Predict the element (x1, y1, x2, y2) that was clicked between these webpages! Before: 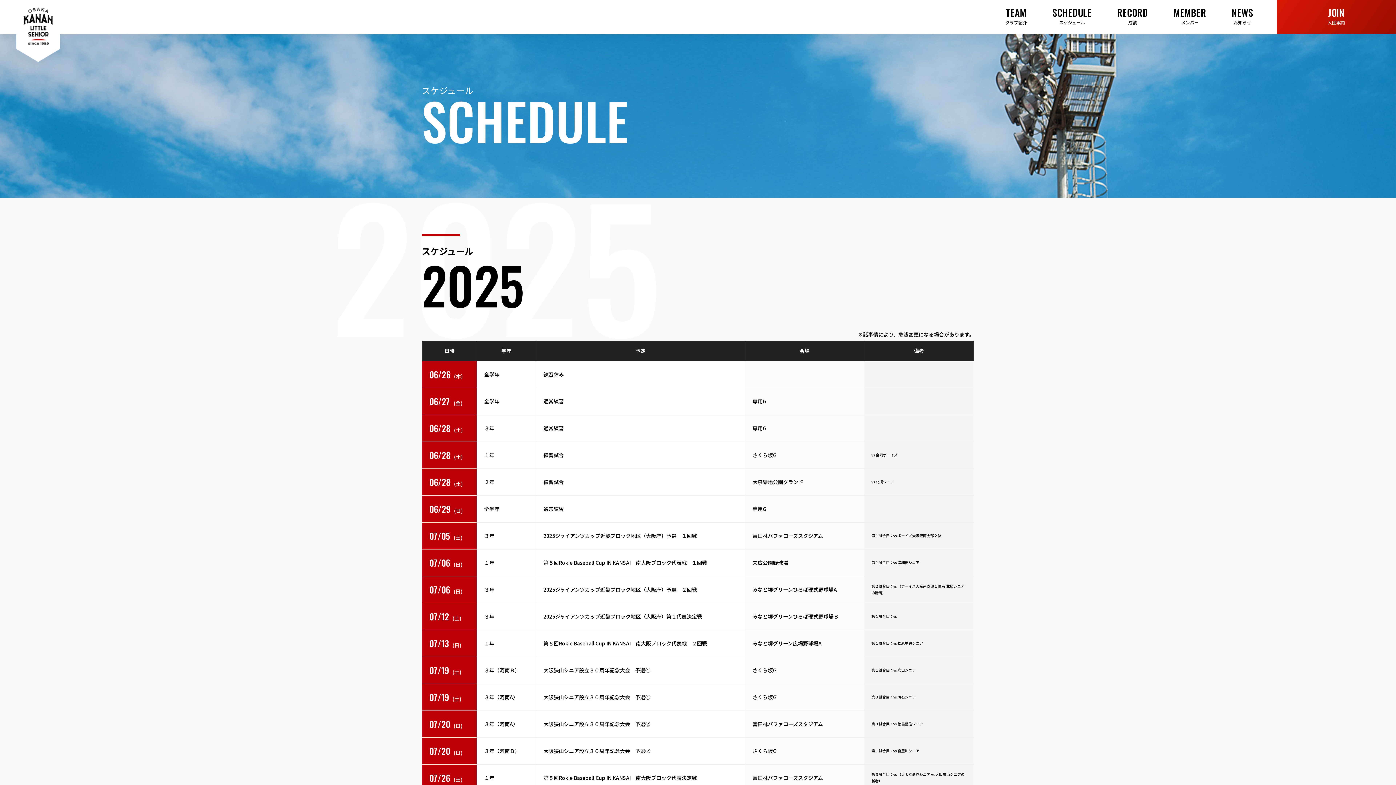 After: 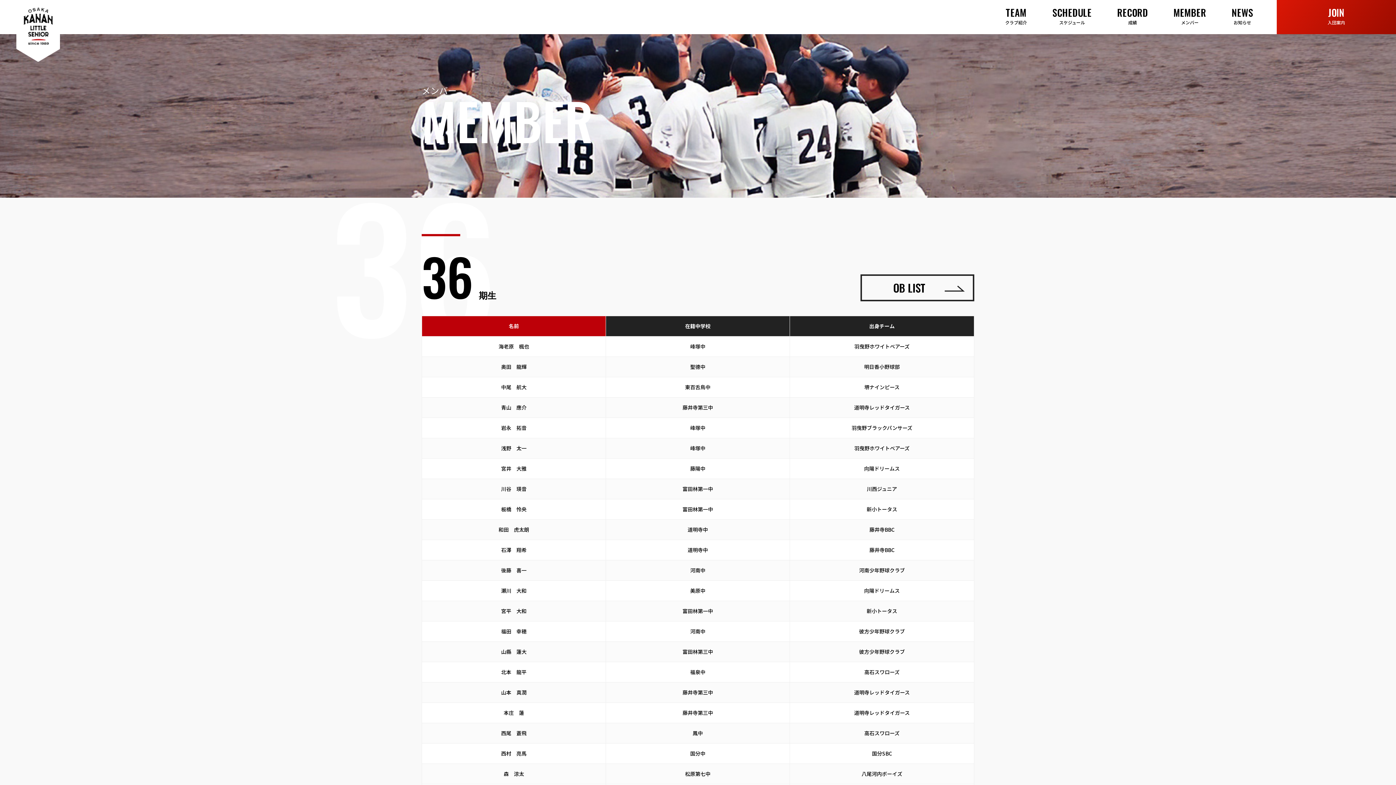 Action: label: MEMBER
メンバー bbox: (1161, 0, 1219, 34)